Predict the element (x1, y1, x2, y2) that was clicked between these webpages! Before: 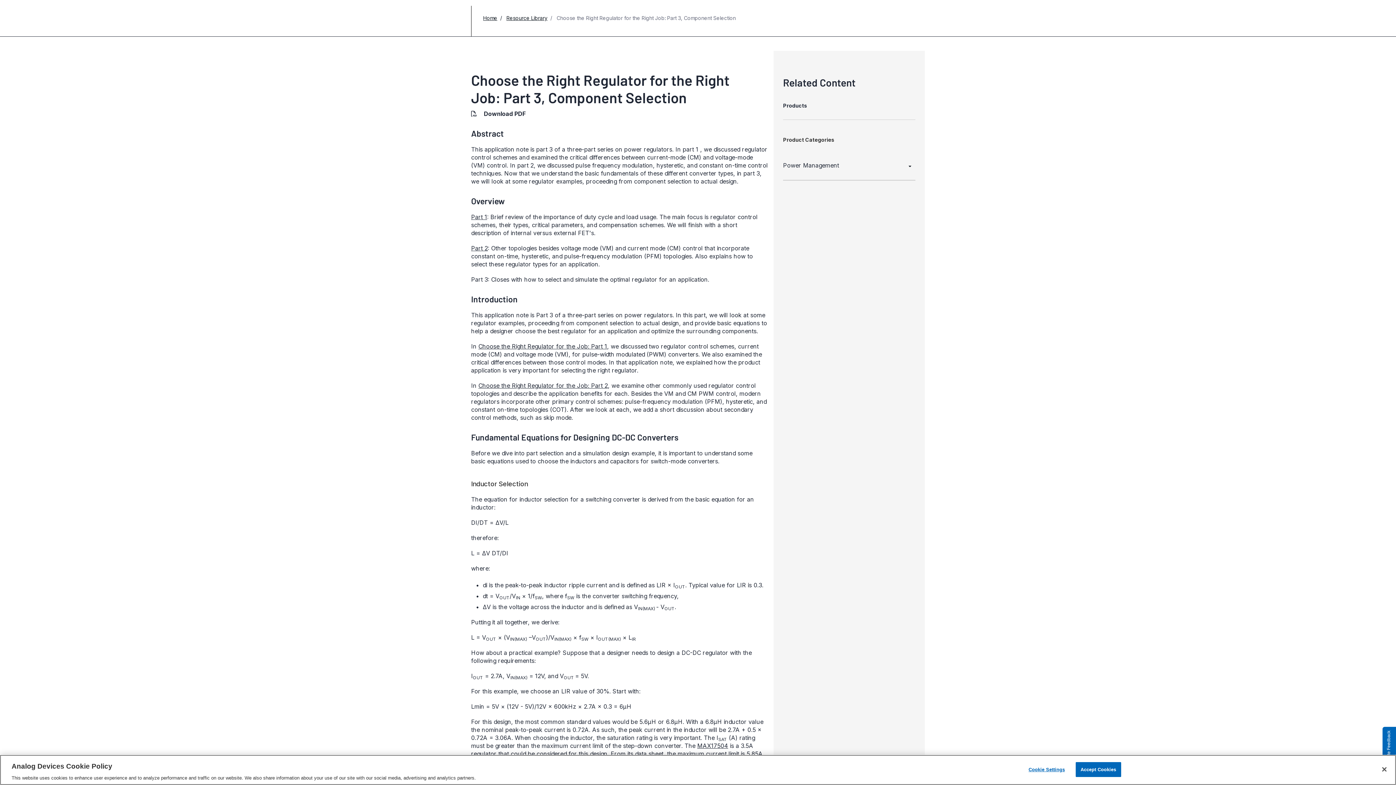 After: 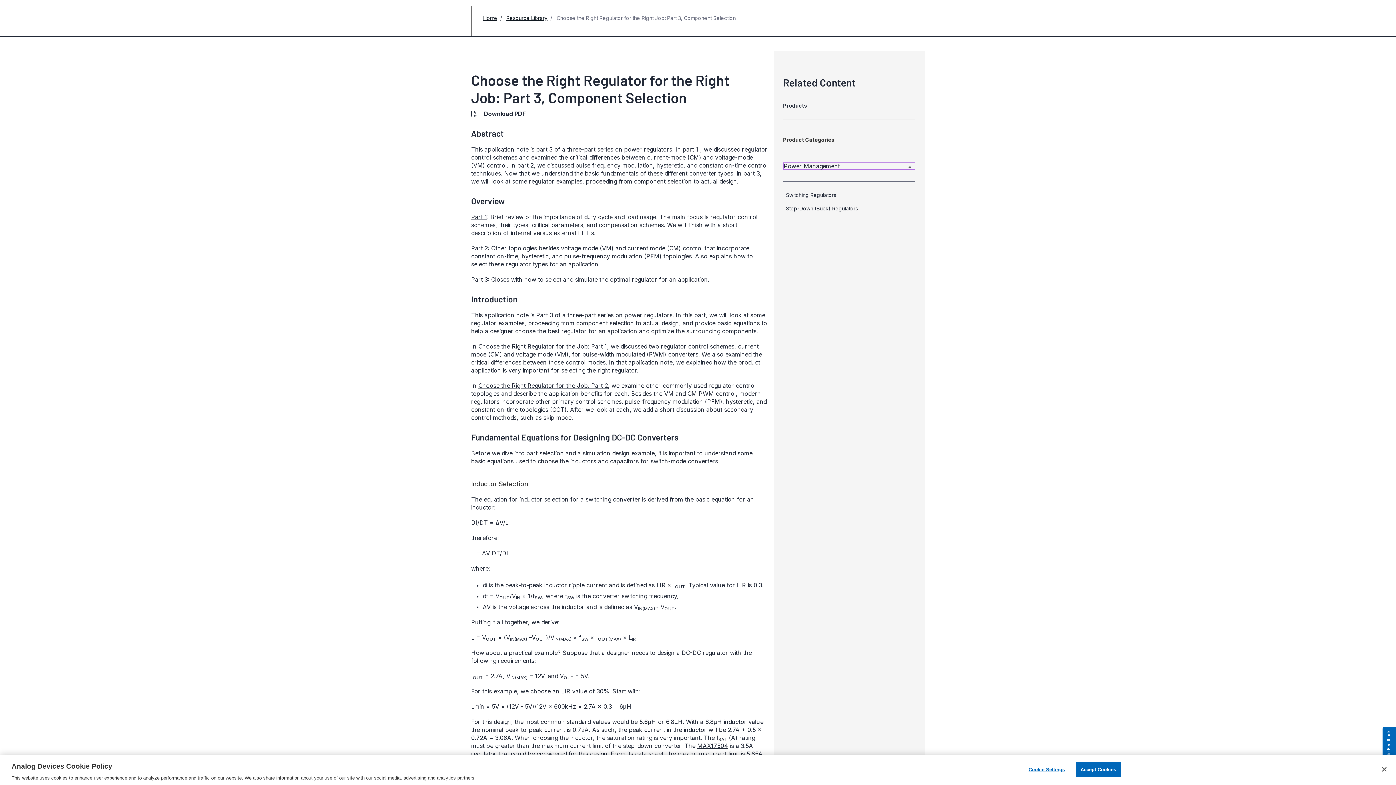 Action: bbox: (783, 162, 915, 168) label: Power Management